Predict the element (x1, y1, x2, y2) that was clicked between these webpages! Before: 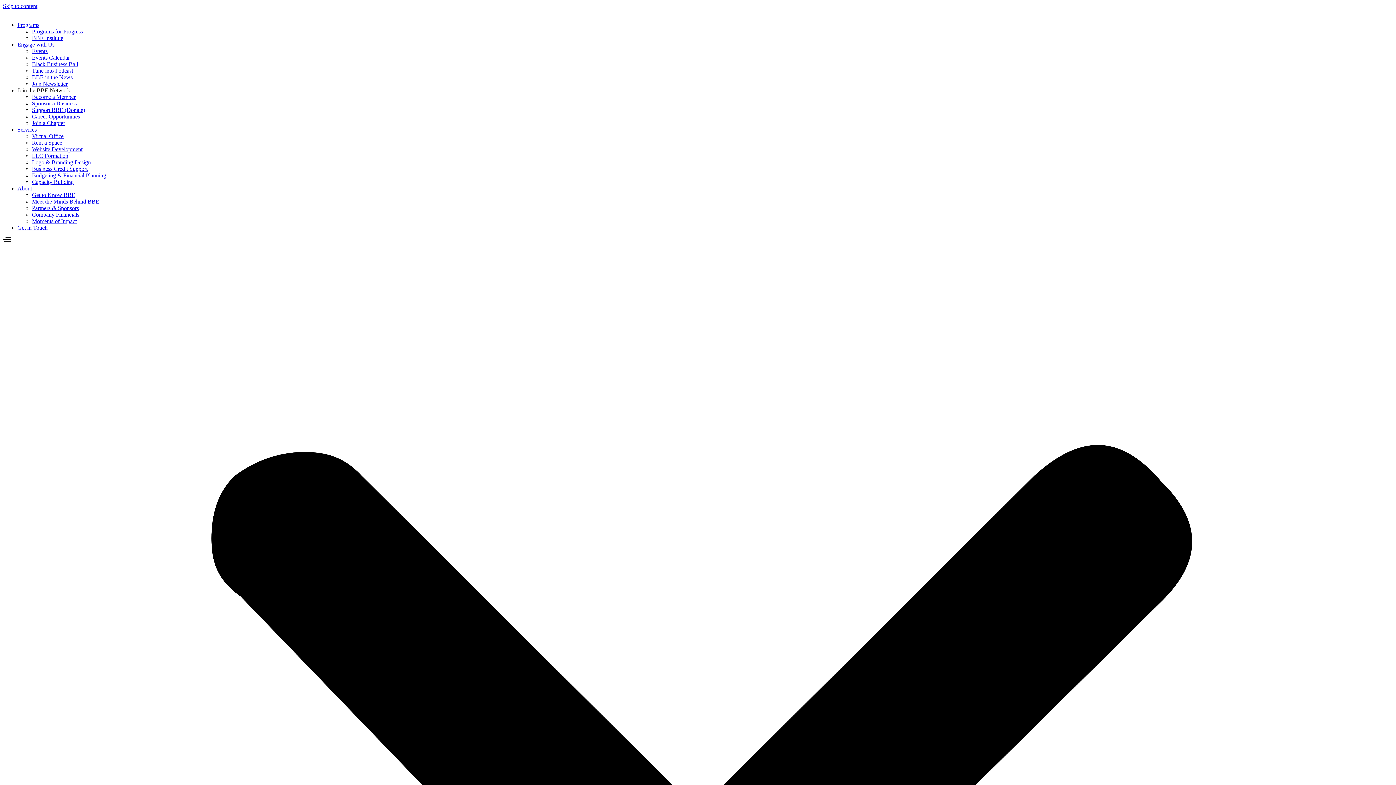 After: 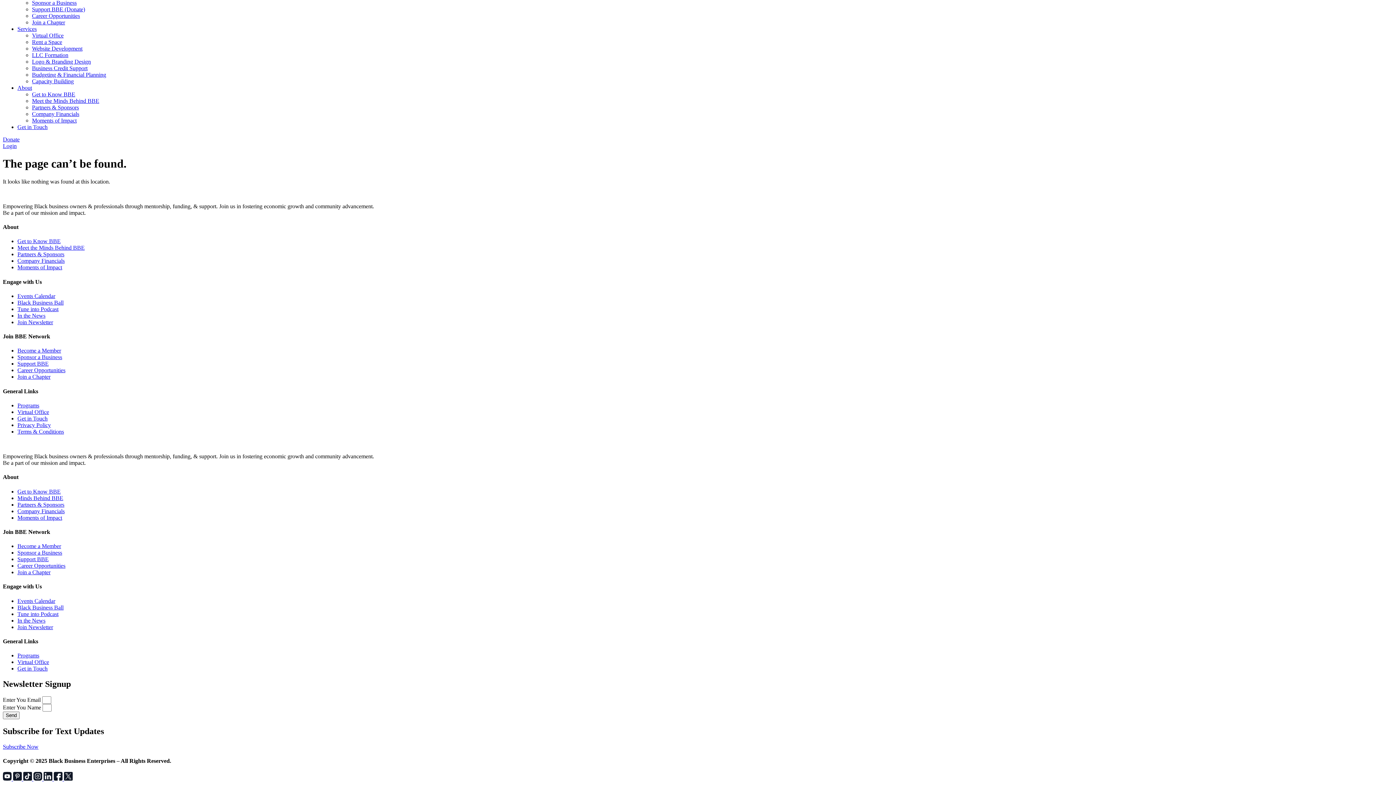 Action: label: Skip to content bbox: (2, 2, 37, 9)